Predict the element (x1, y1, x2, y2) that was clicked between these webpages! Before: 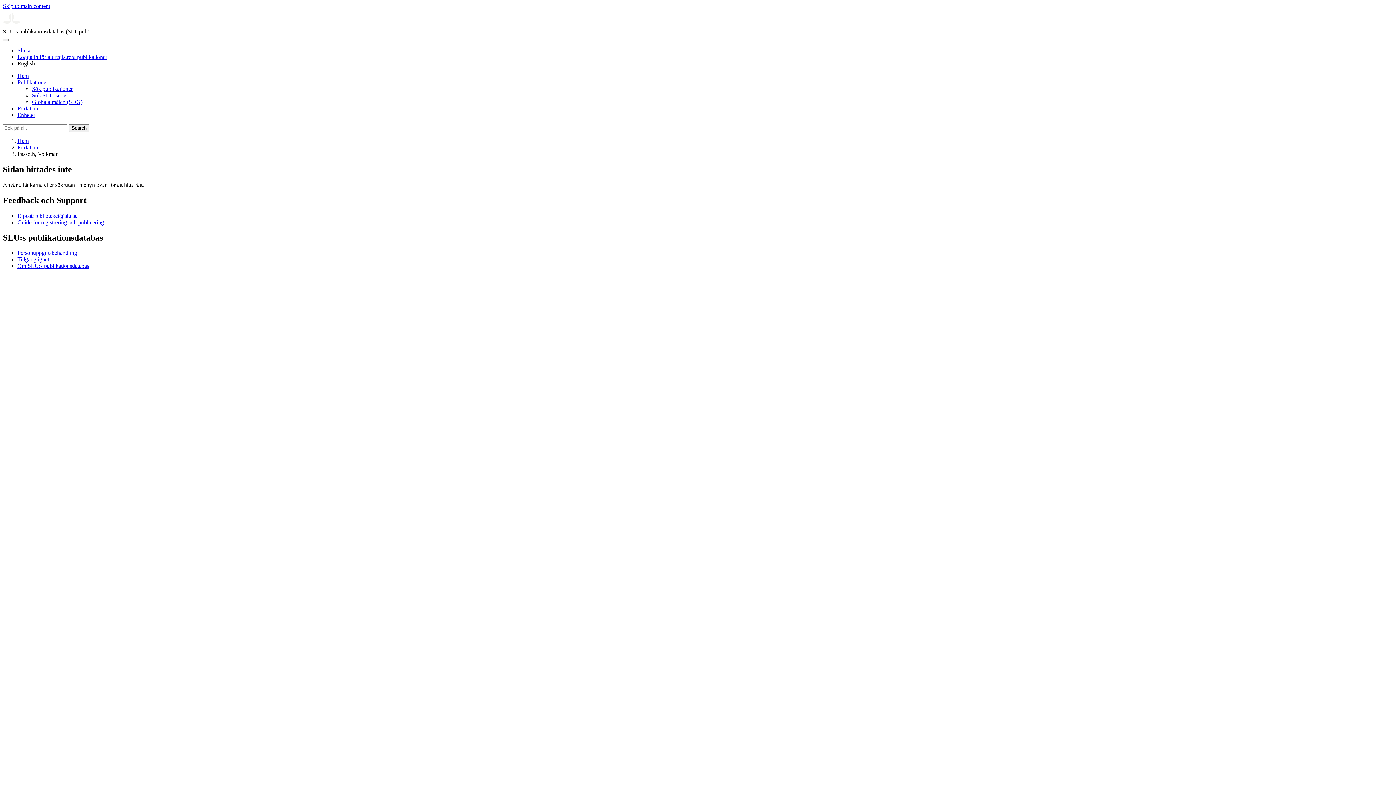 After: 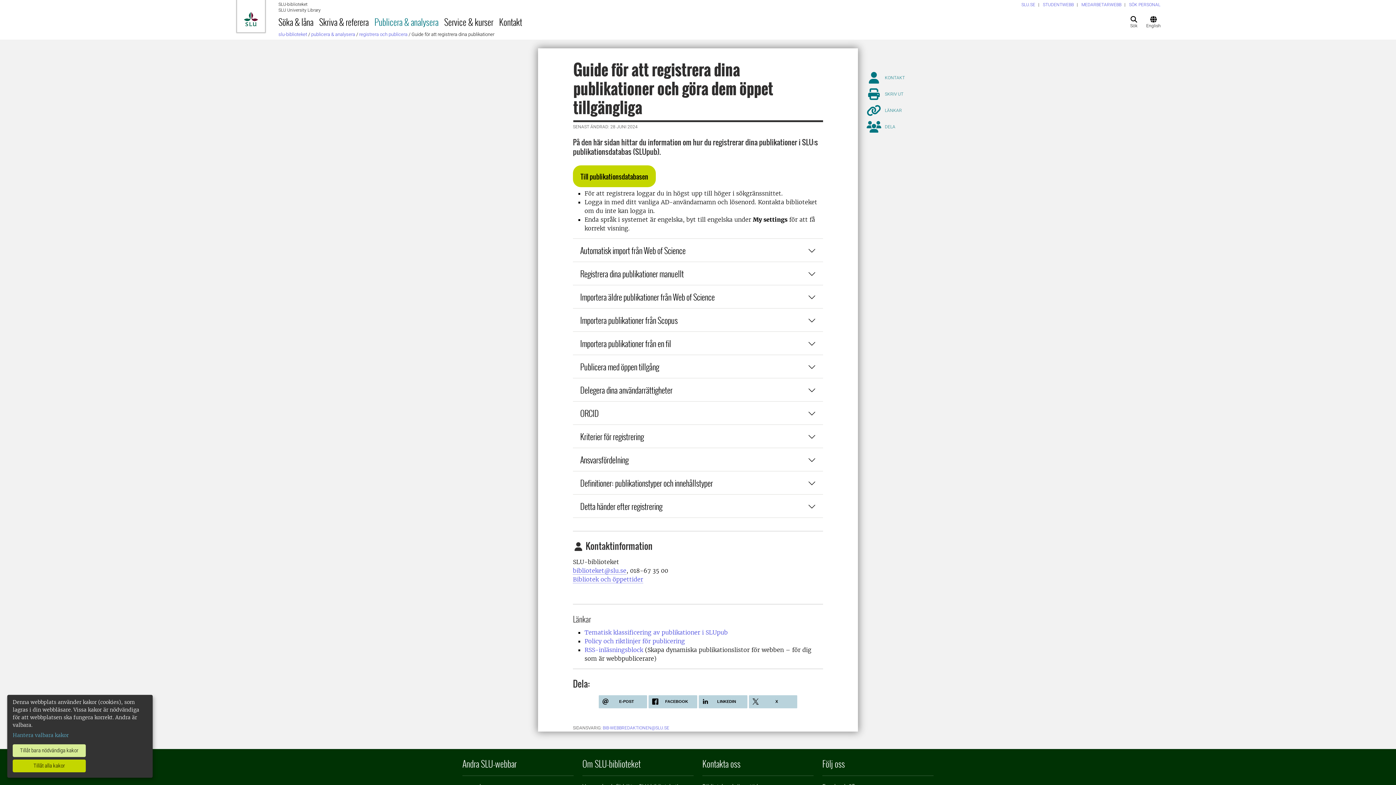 Action: bbox: (17, 219, 104, 225) label: Guide för registrering och publicering